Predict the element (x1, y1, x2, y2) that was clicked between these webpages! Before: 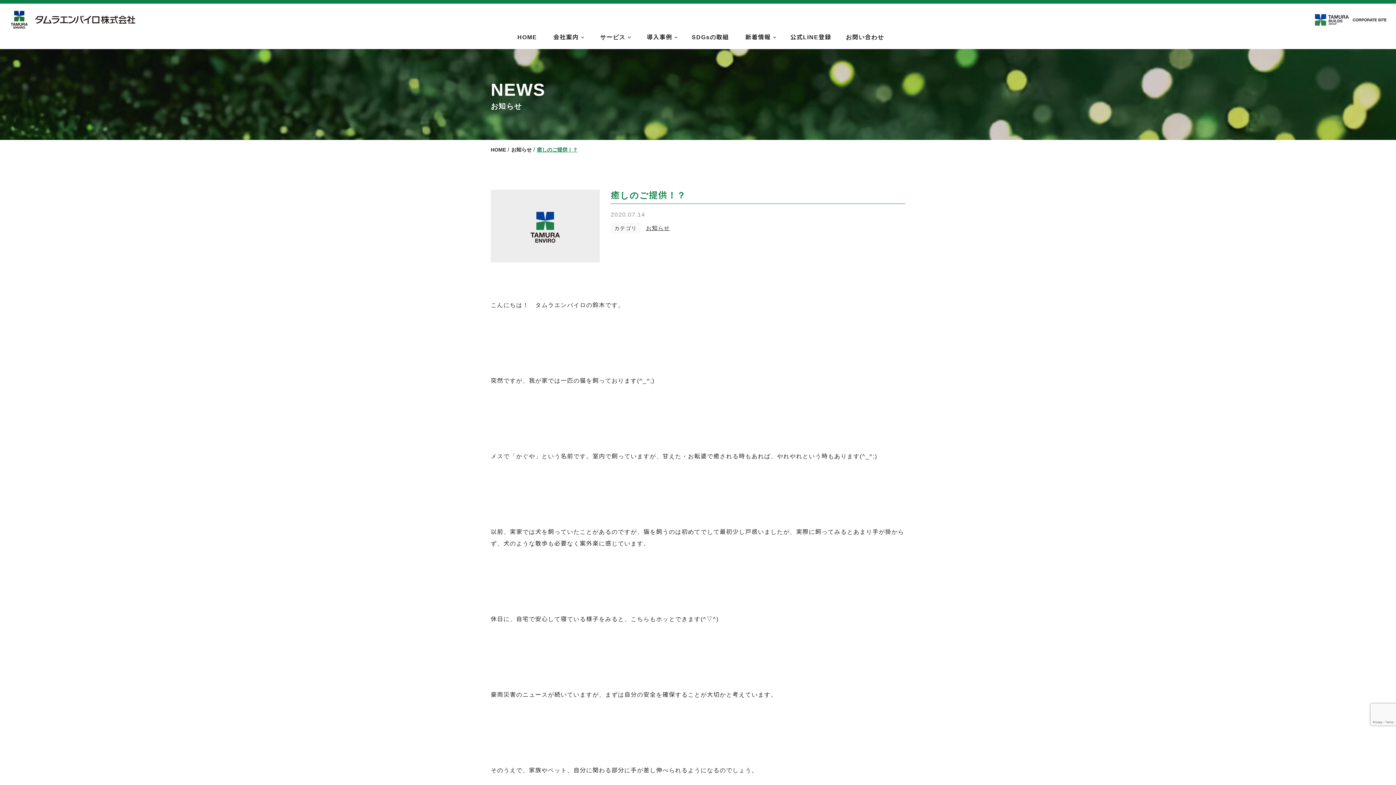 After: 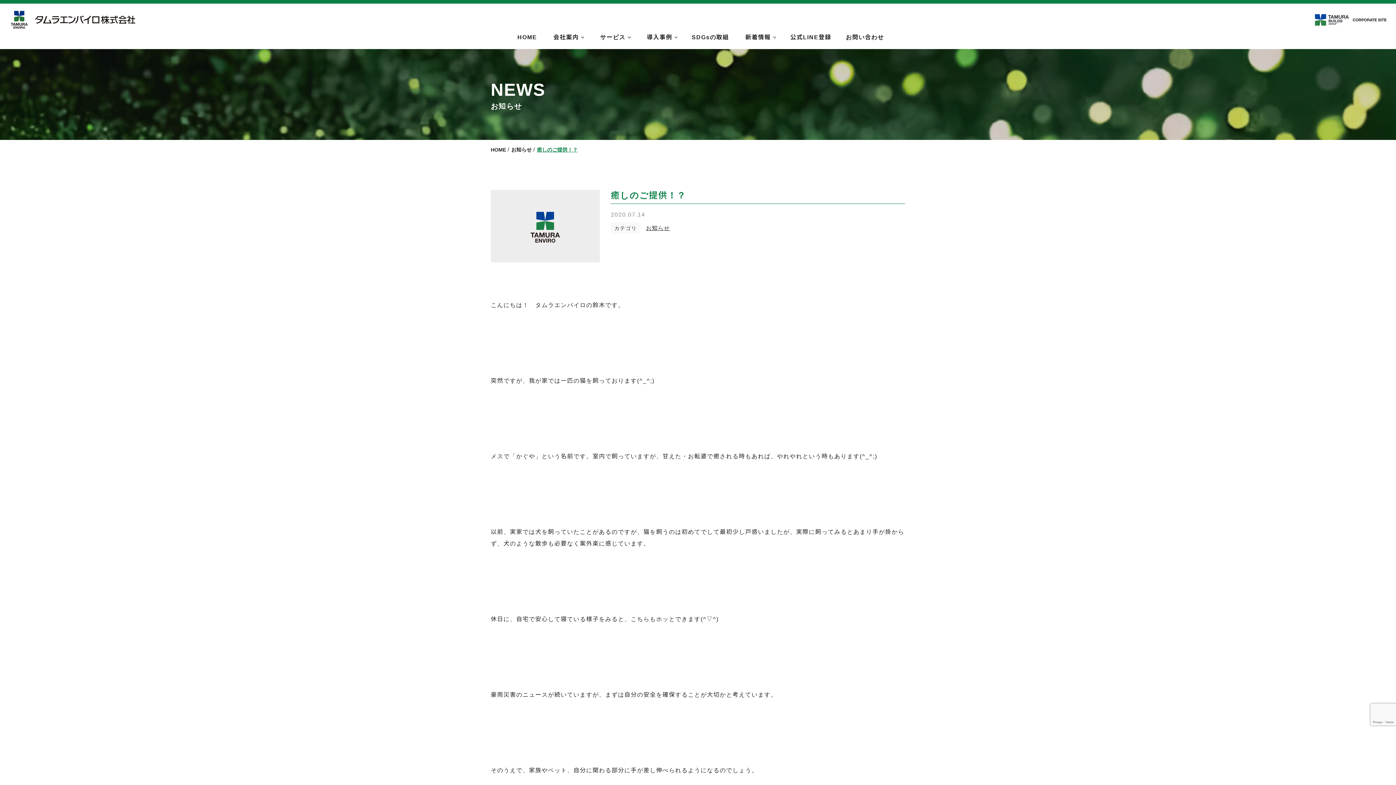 Action: bbox: (1264, 724, 1338, 735)